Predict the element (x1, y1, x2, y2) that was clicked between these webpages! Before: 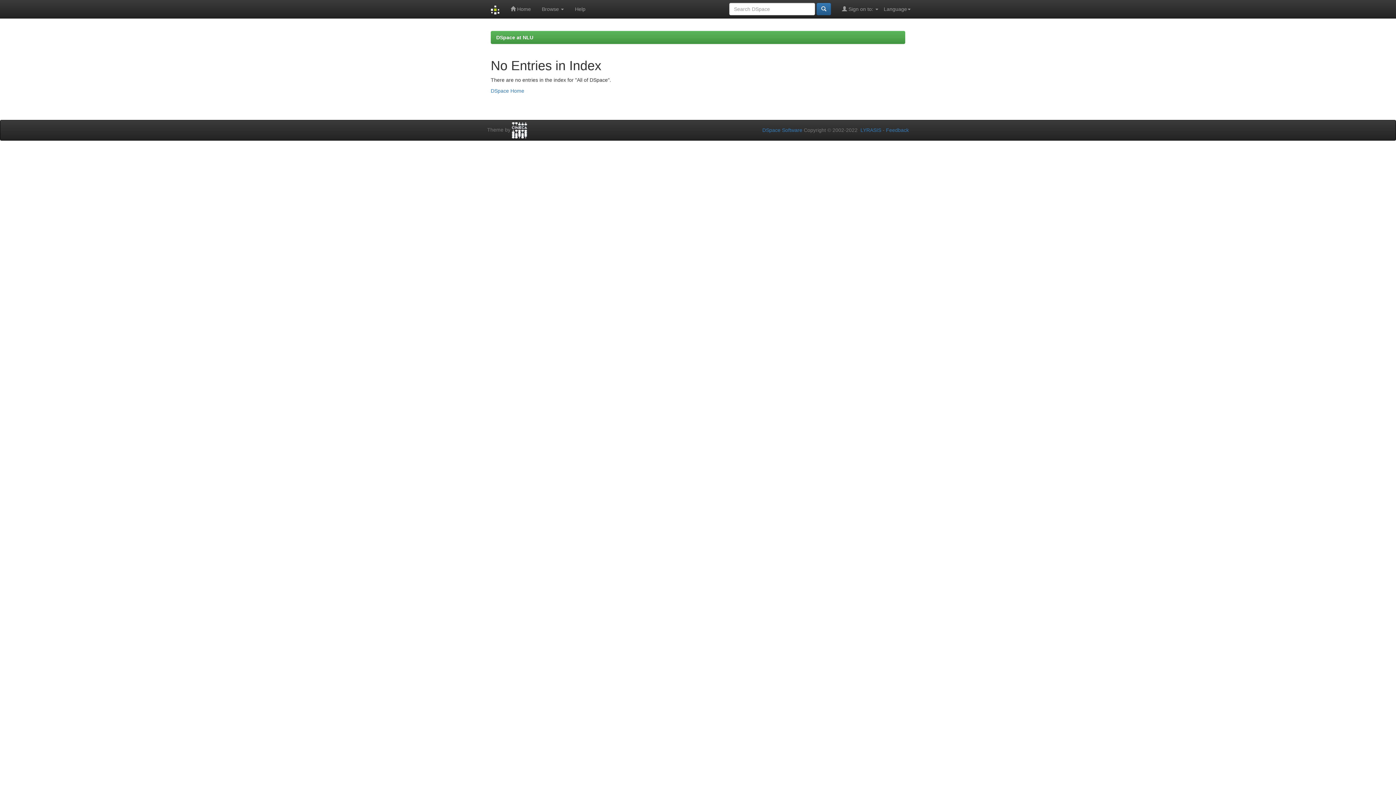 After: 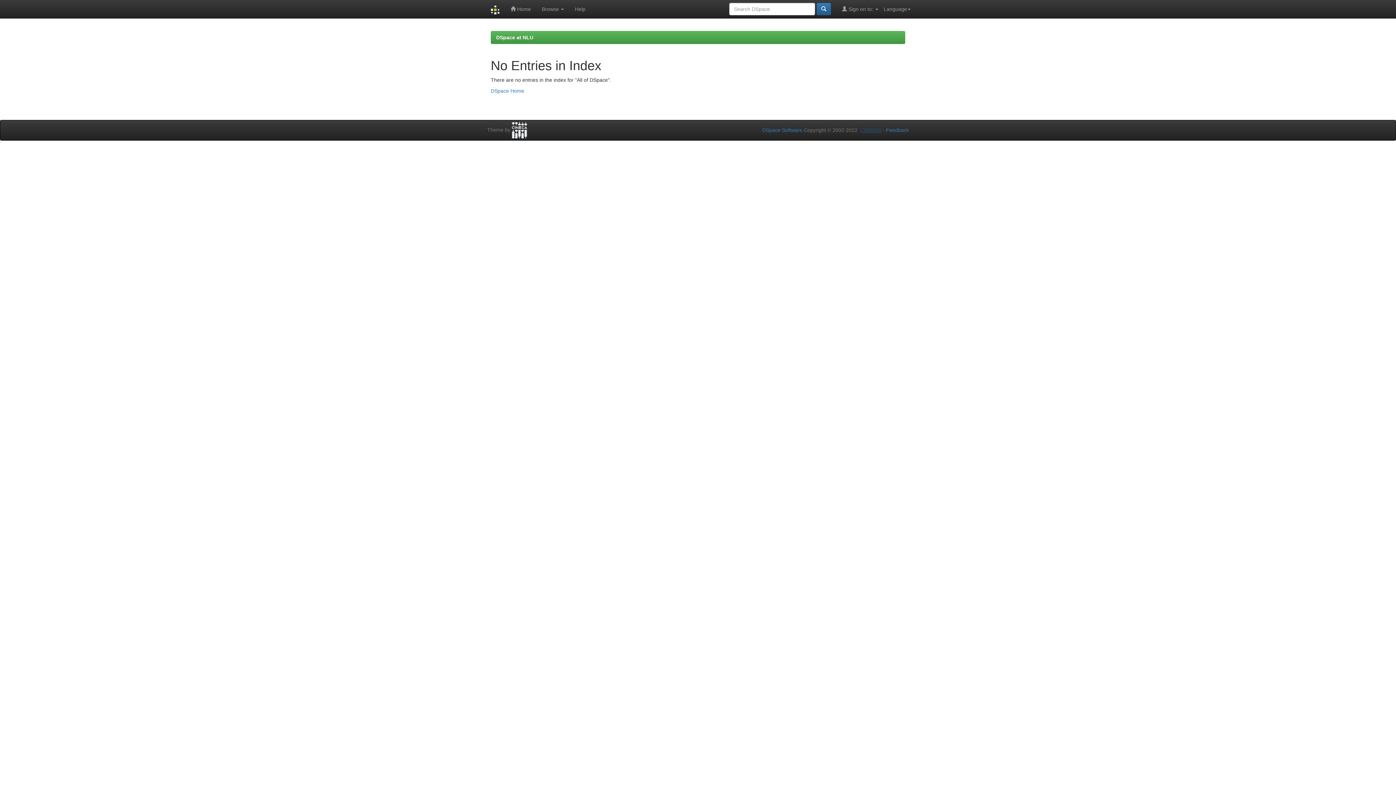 Action: label: LYRASIS bbox: (860, 127, 881, 133)